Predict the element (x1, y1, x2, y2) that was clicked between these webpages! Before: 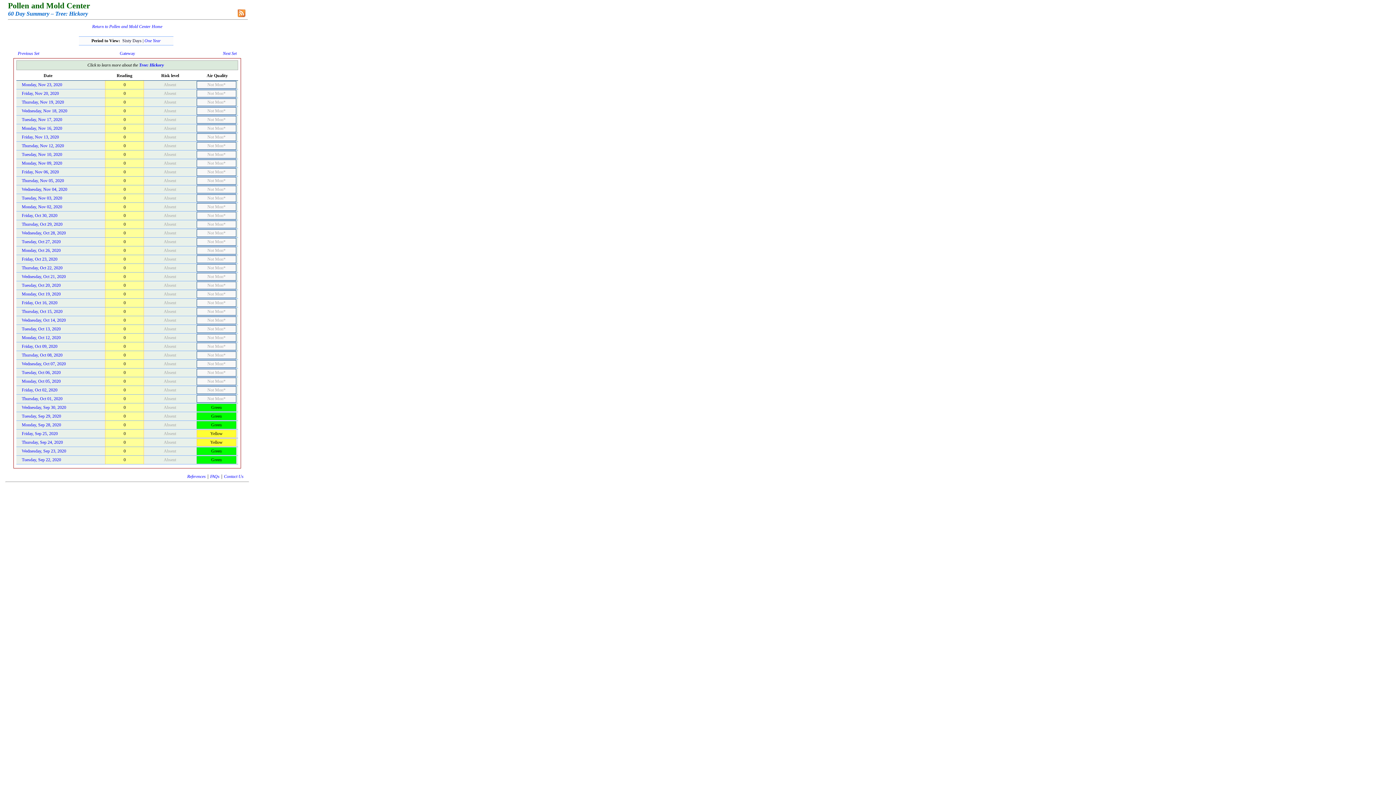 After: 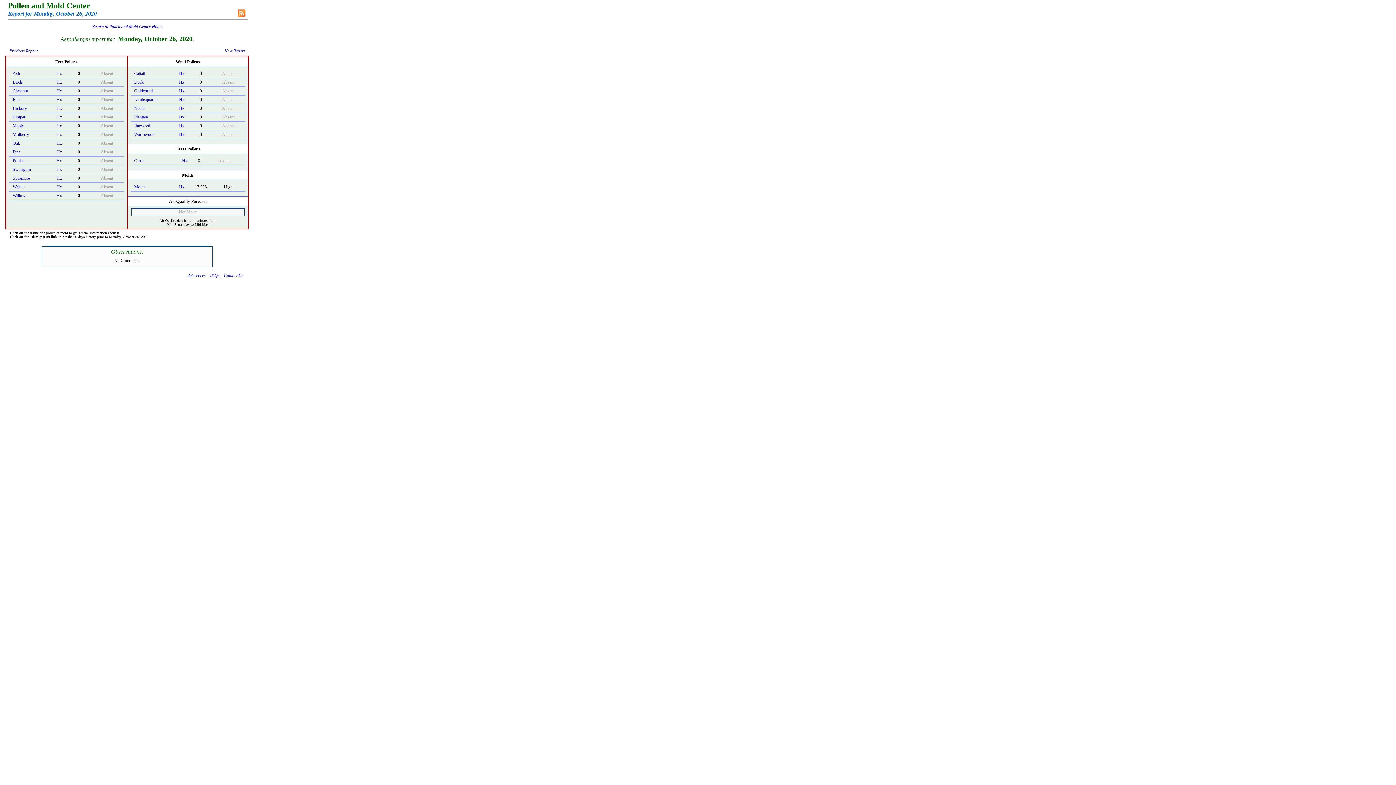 Action: label: Monday, Oct 26, 2020 bbox: (21, 248, 60, 253)